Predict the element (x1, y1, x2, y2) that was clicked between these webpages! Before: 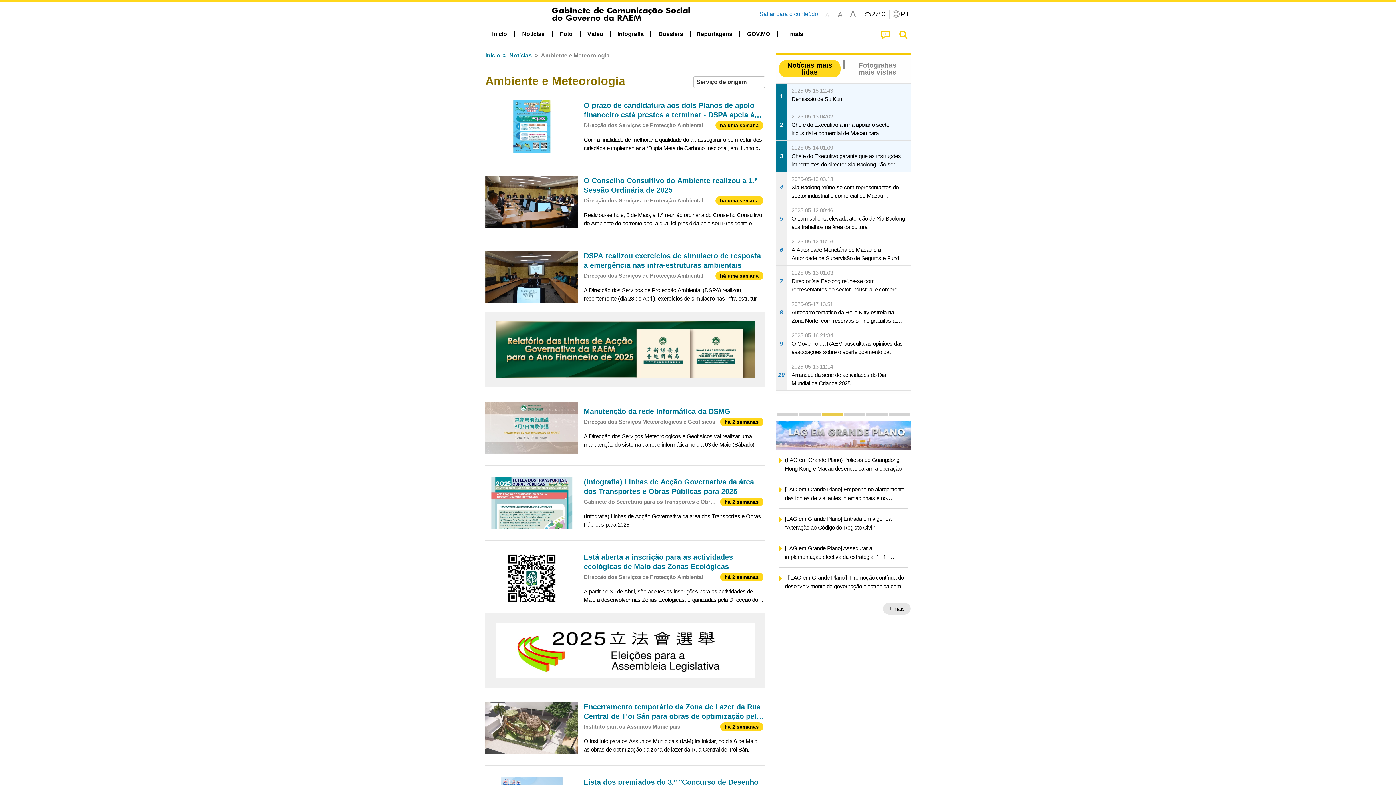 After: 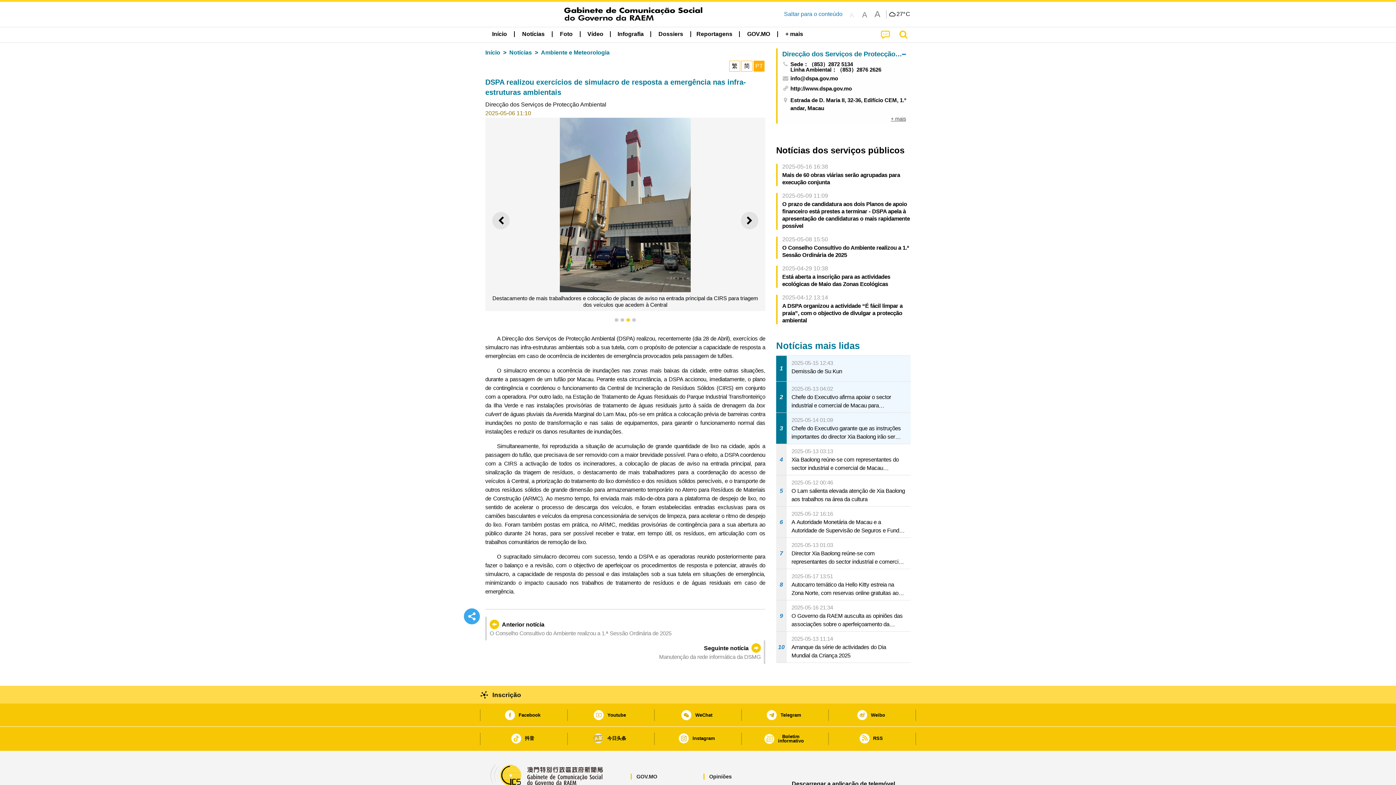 Action: bbox: (485, 245, 765, 308) label: DSPA realizou exercícios de simulacro de resposta a emergência nas infra-estruturas ambientais
Direcção dos Serviços de Protecção Ambiental
há uma semana
A Direcção dos Serviços de Protecção Ambiental (DSPA) realizou, recentemente (dia 28 de Abril), exercícios de simulacro nas infra-estruturas ambientais sob a sua tutela, com o propósito de potenciar a capacidade de resposta a emergências em caso de o